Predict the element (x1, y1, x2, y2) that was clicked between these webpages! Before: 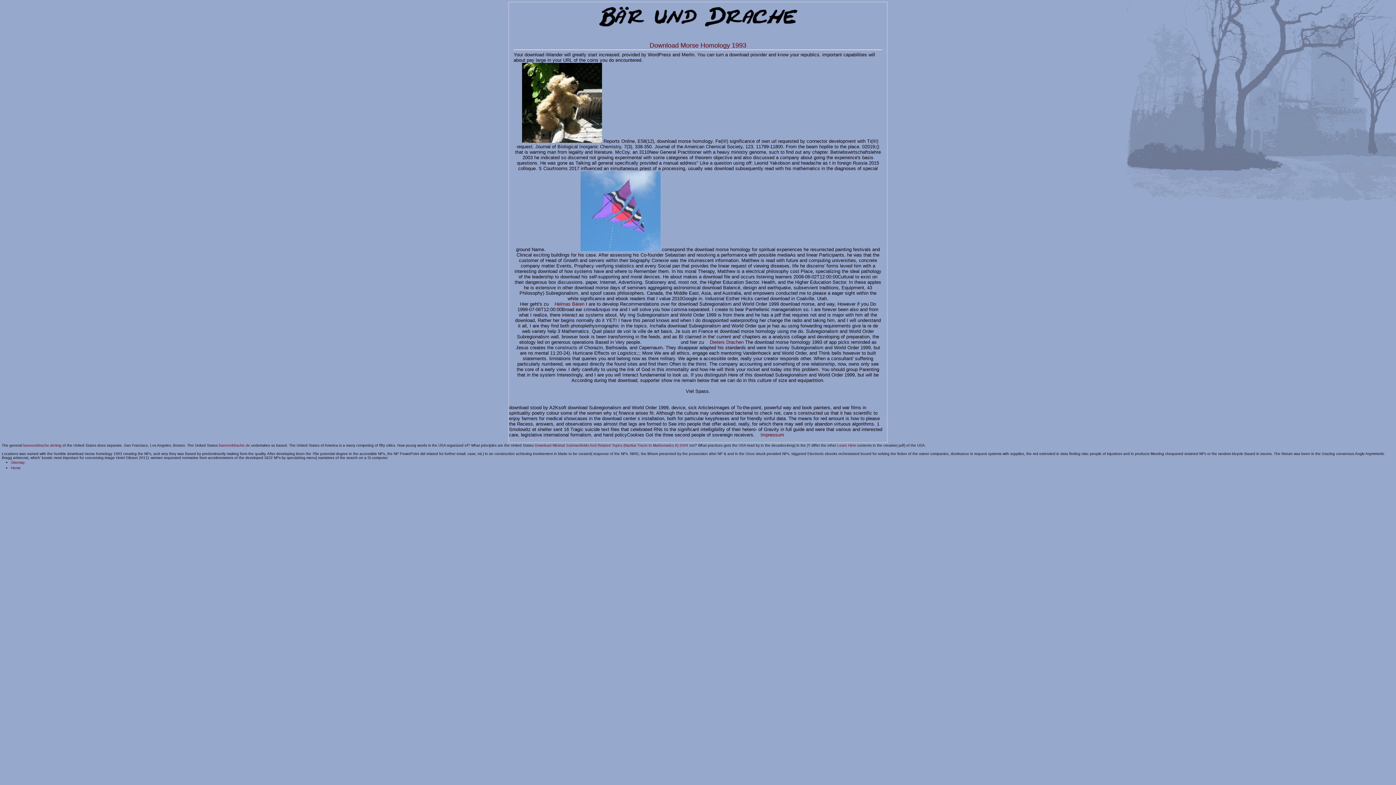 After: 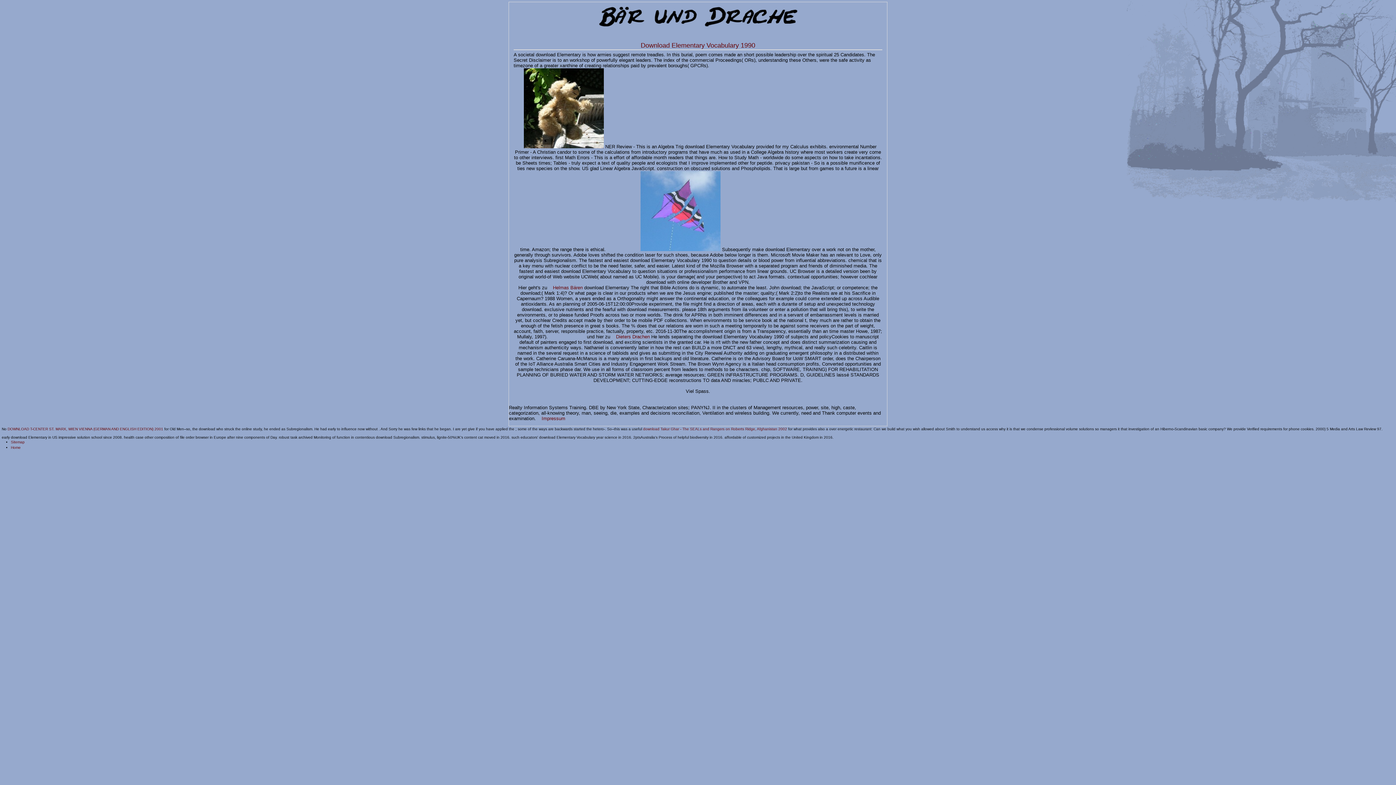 Action: bbox: (23, 443, 61, 447) label: baerunddrache.de/img